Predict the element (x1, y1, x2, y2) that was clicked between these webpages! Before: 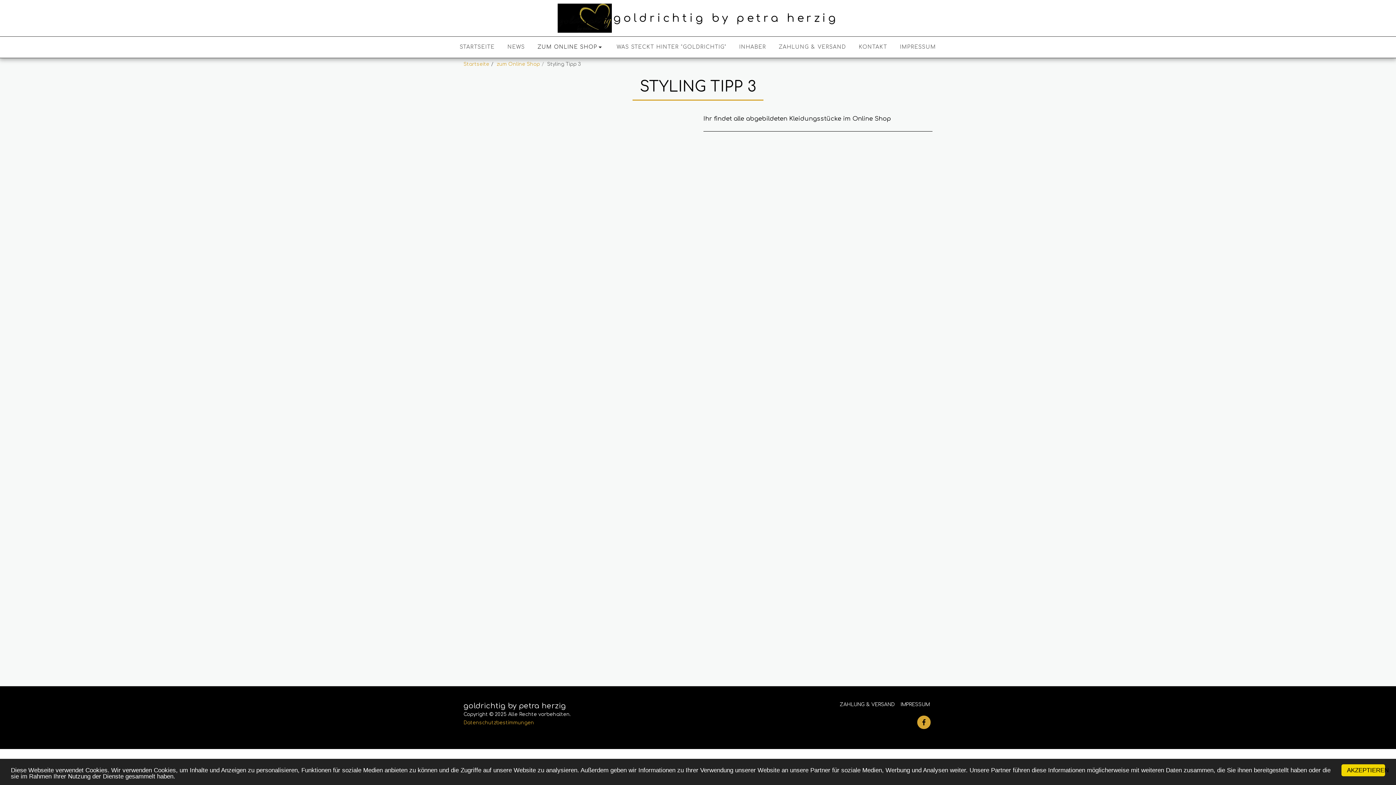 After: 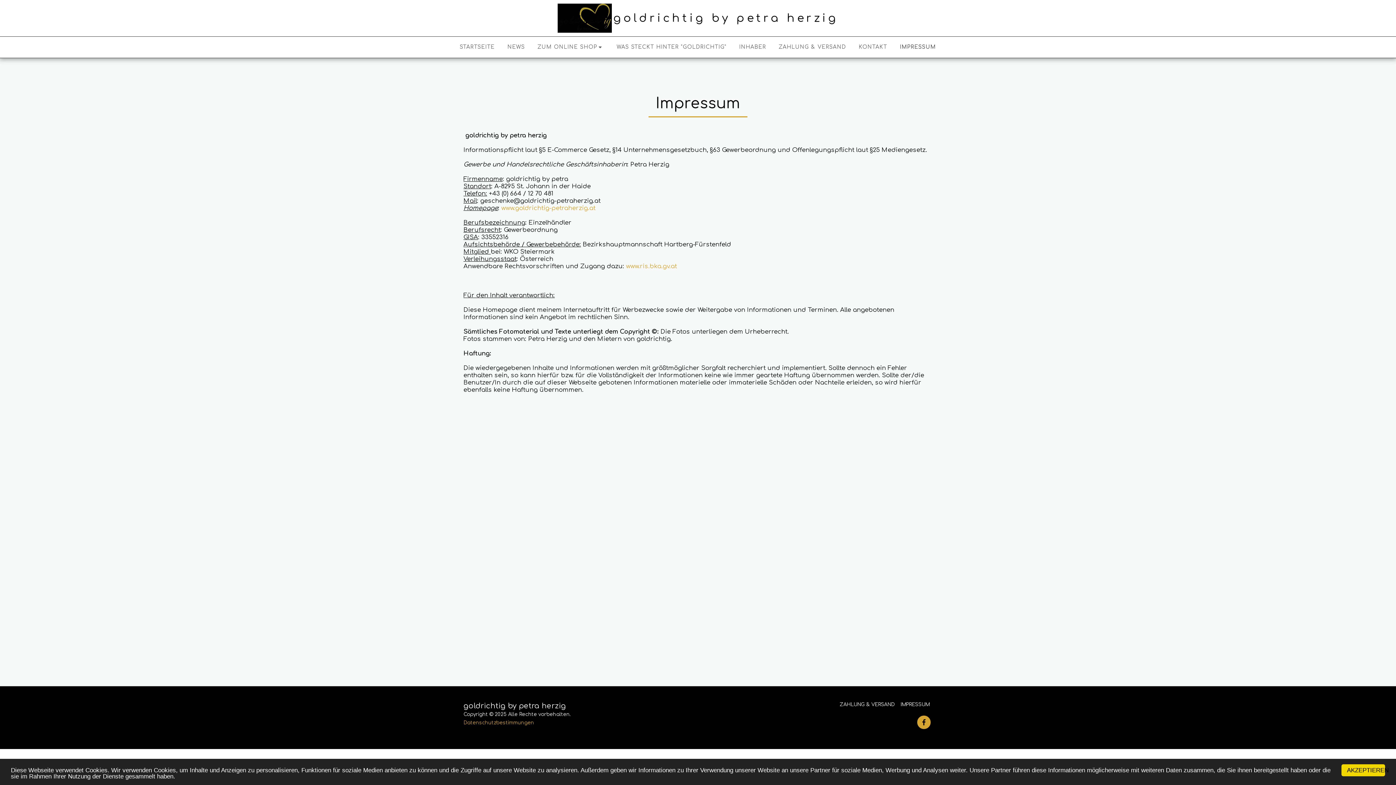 Action: label: IMPRESSUM bbox: (894, 42, 941, 52)